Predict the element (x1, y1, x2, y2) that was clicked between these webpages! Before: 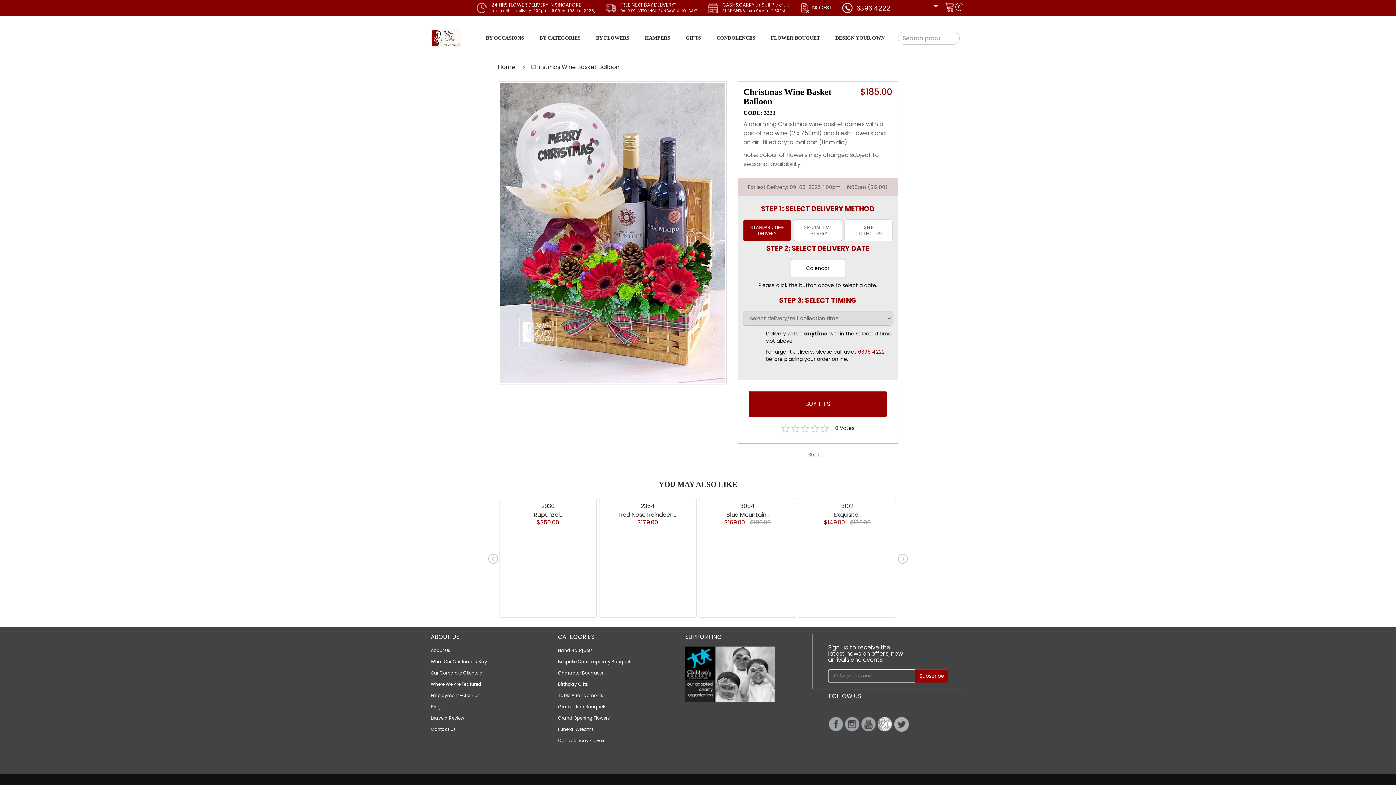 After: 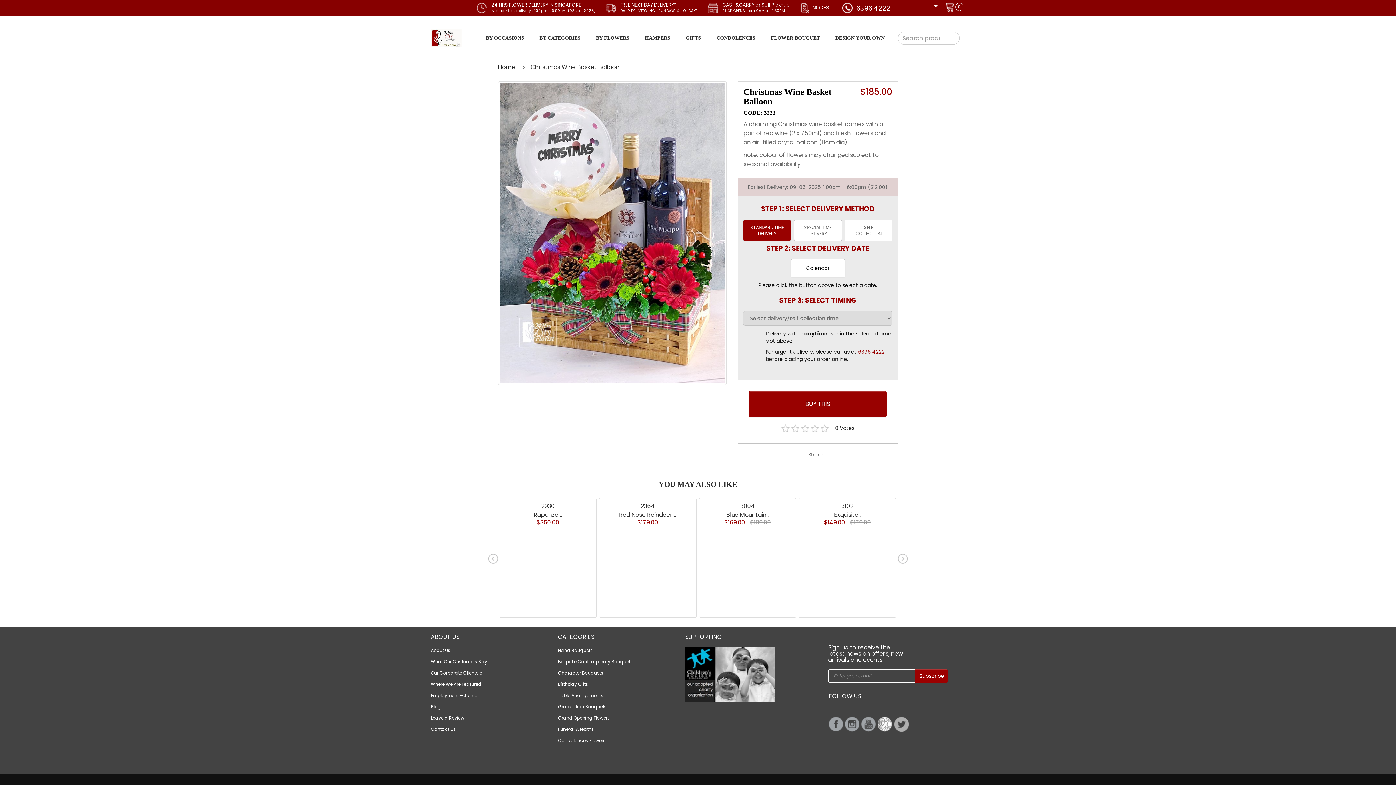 Action: bbox: (685, 671, 775, 677)